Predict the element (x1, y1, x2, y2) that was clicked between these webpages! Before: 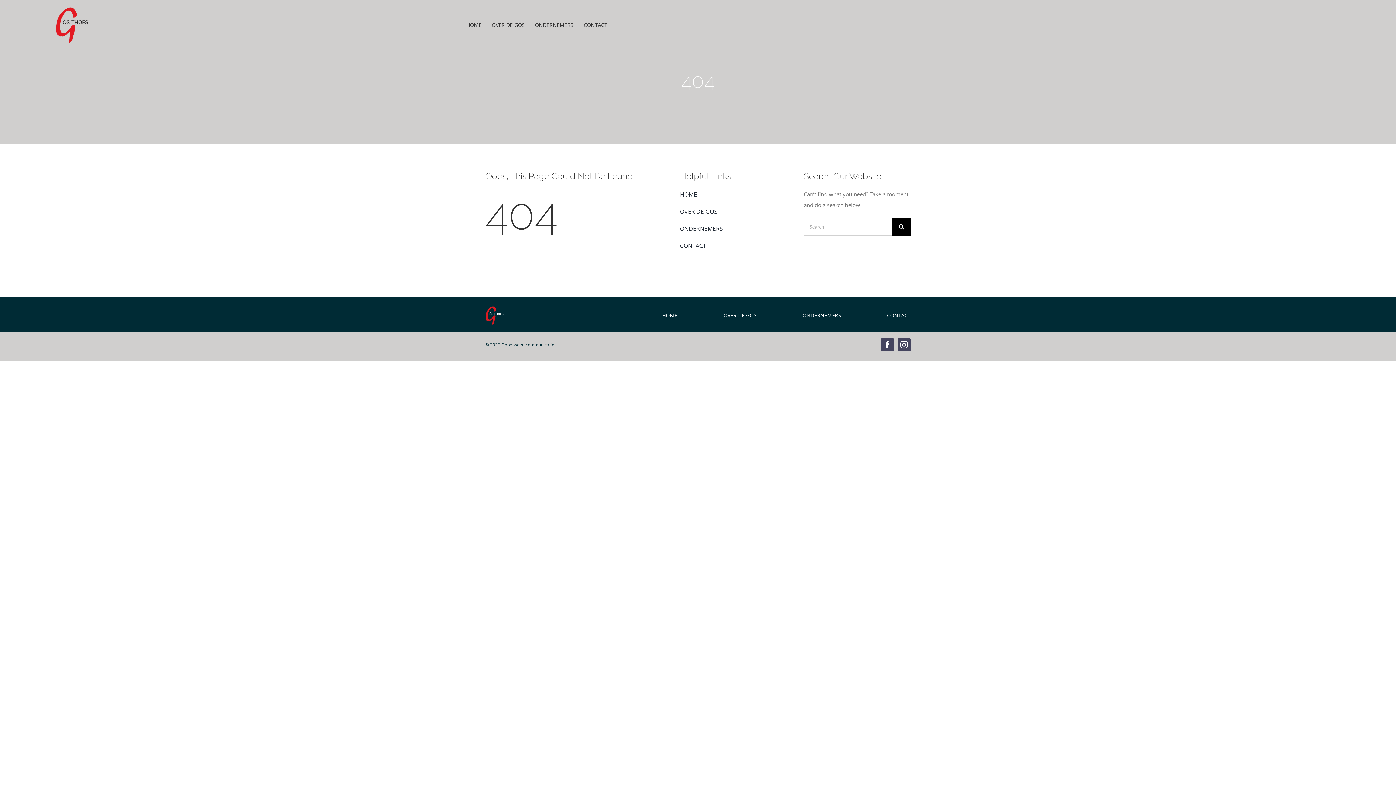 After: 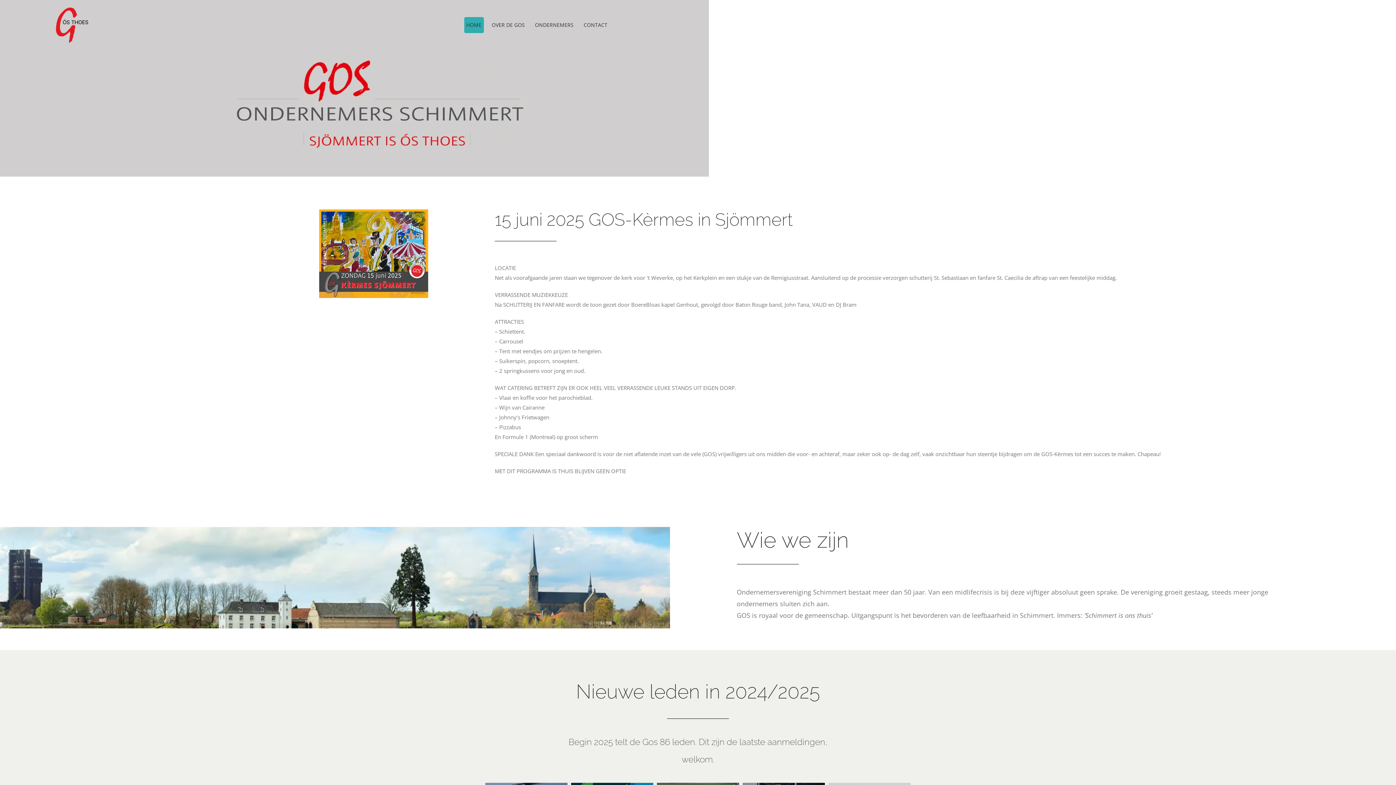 Action: label: GOS Weblogo bbox: (55, 6, 88, 13)